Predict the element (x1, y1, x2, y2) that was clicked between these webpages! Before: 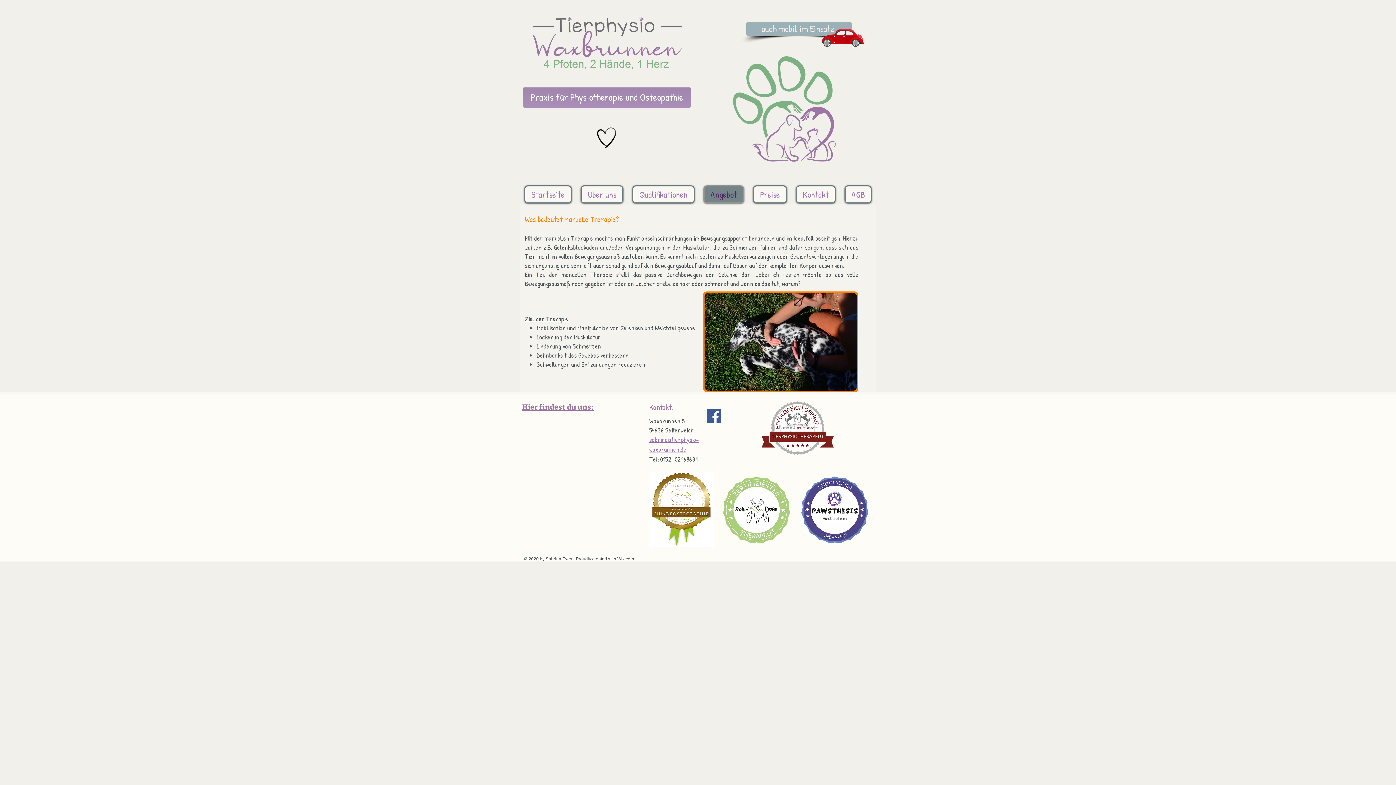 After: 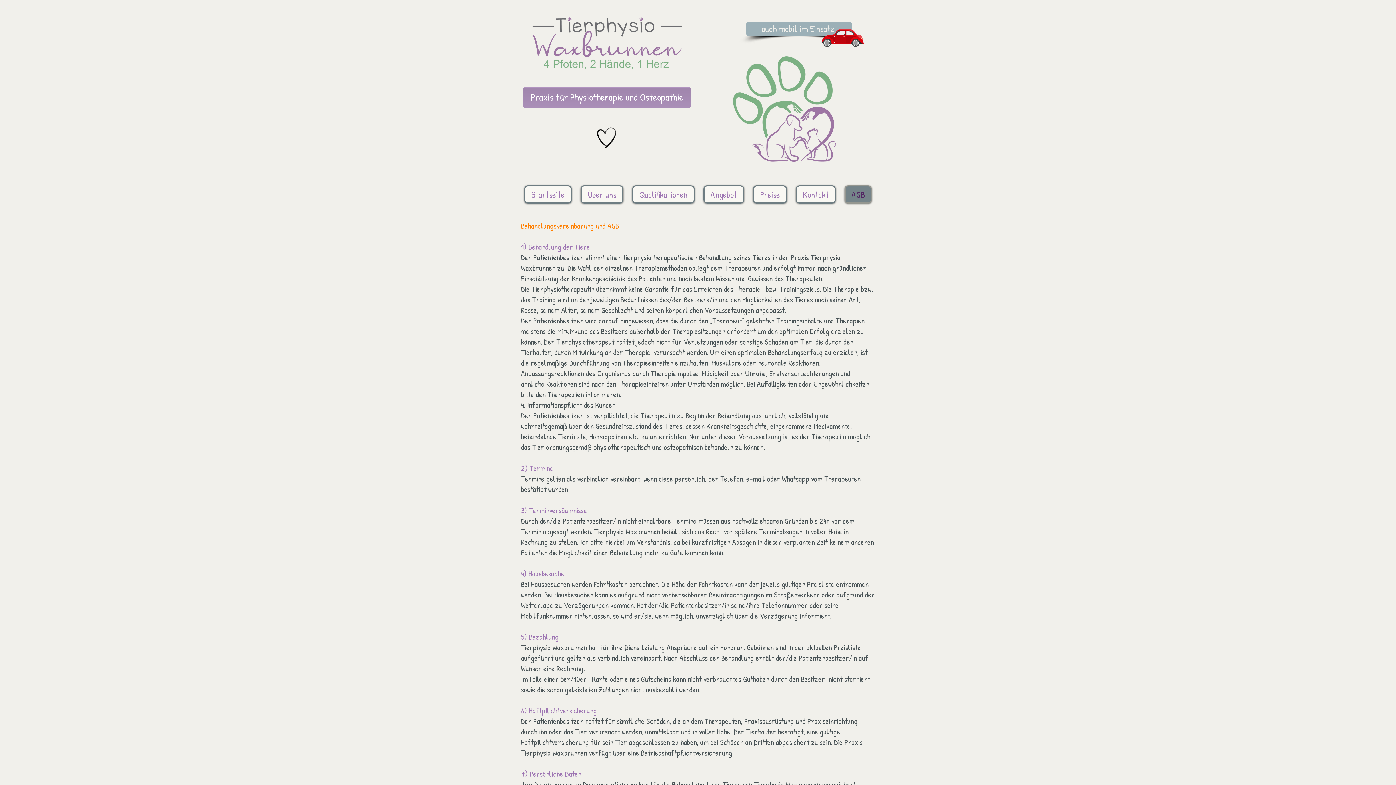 Action: label: AGB bbox: (844, 185, 872, 203)